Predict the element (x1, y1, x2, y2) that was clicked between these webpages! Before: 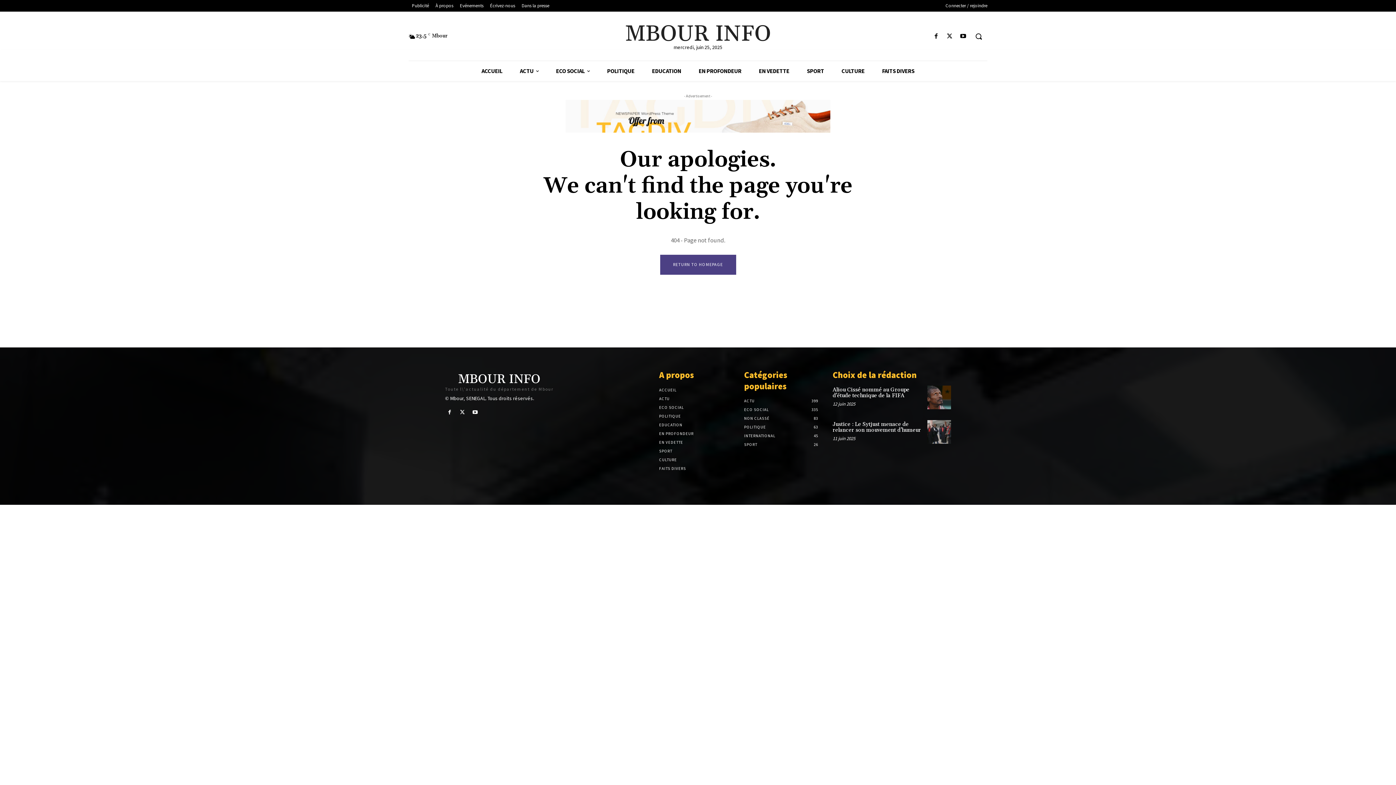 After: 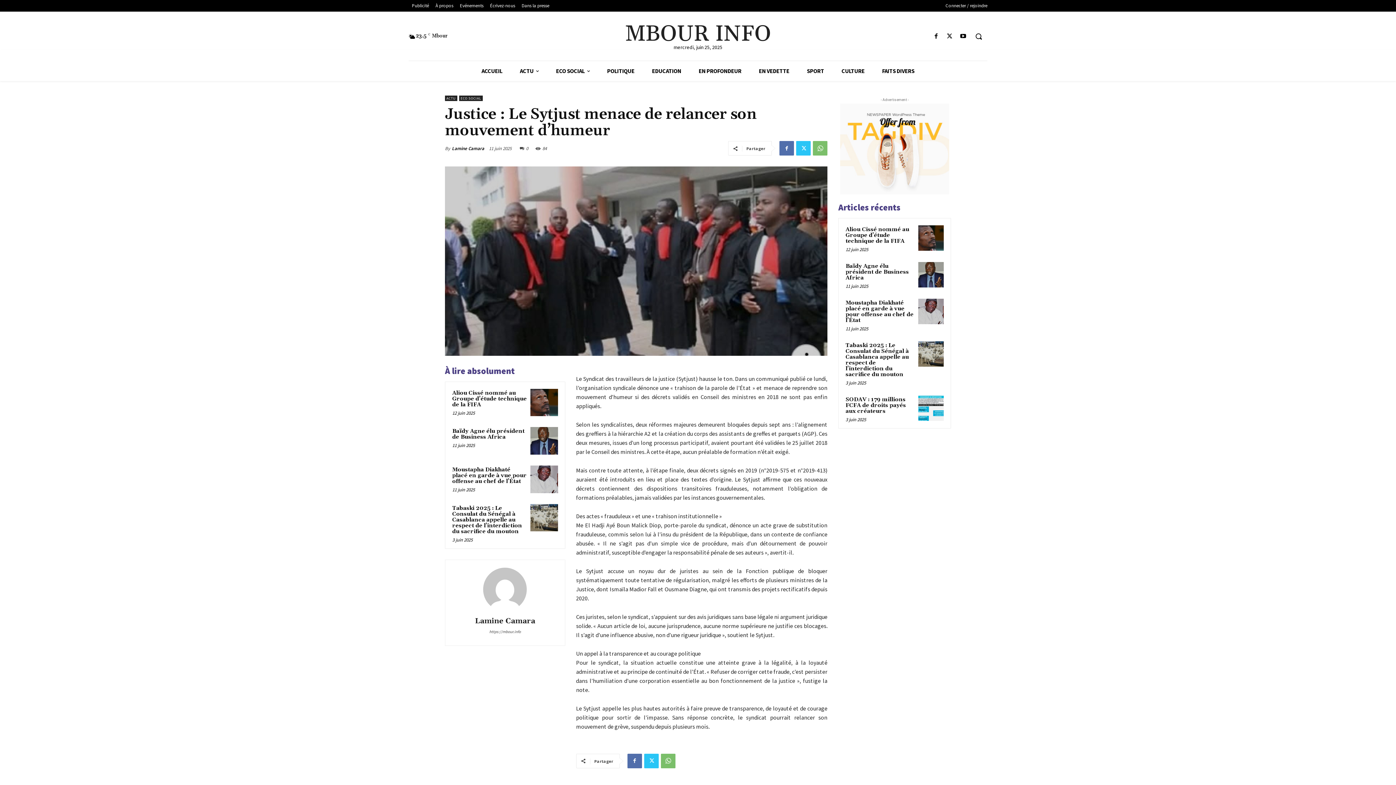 Action: label: Justice : Le Sytjust menace de relancer son mouvement d’humeur bbox: (832, 421, 921, 433)